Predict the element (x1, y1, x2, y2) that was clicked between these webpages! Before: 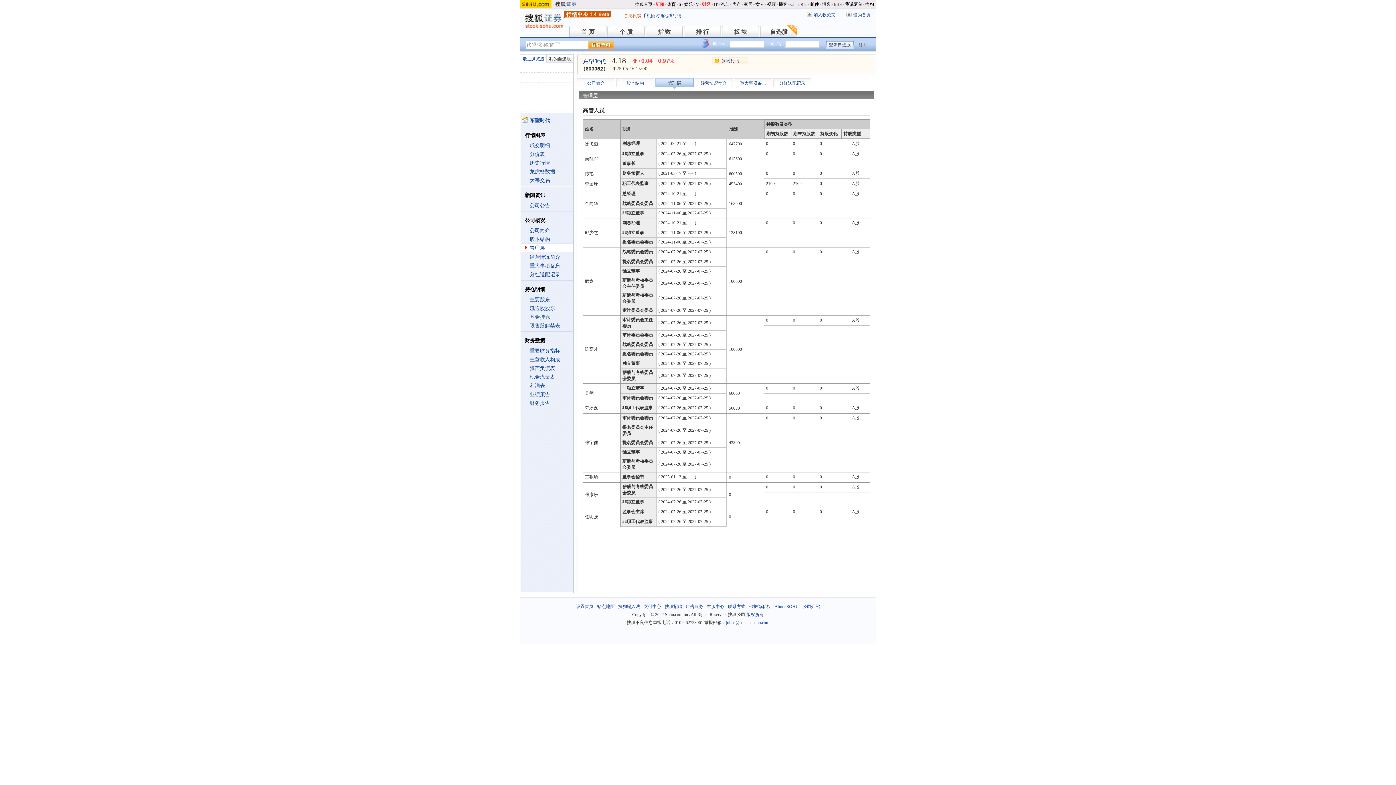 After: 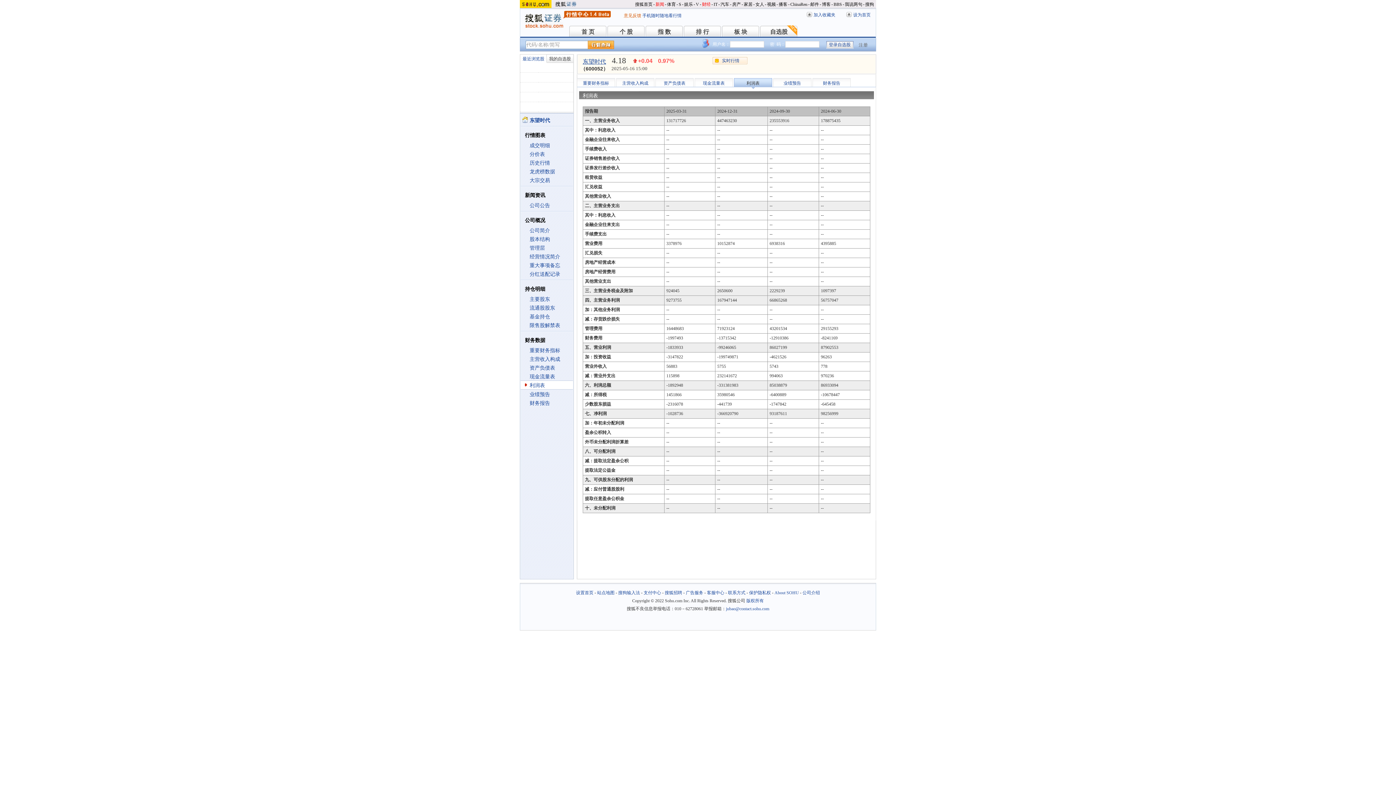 Action: label: 利润表 bbox: (529, 383, 545, 388)